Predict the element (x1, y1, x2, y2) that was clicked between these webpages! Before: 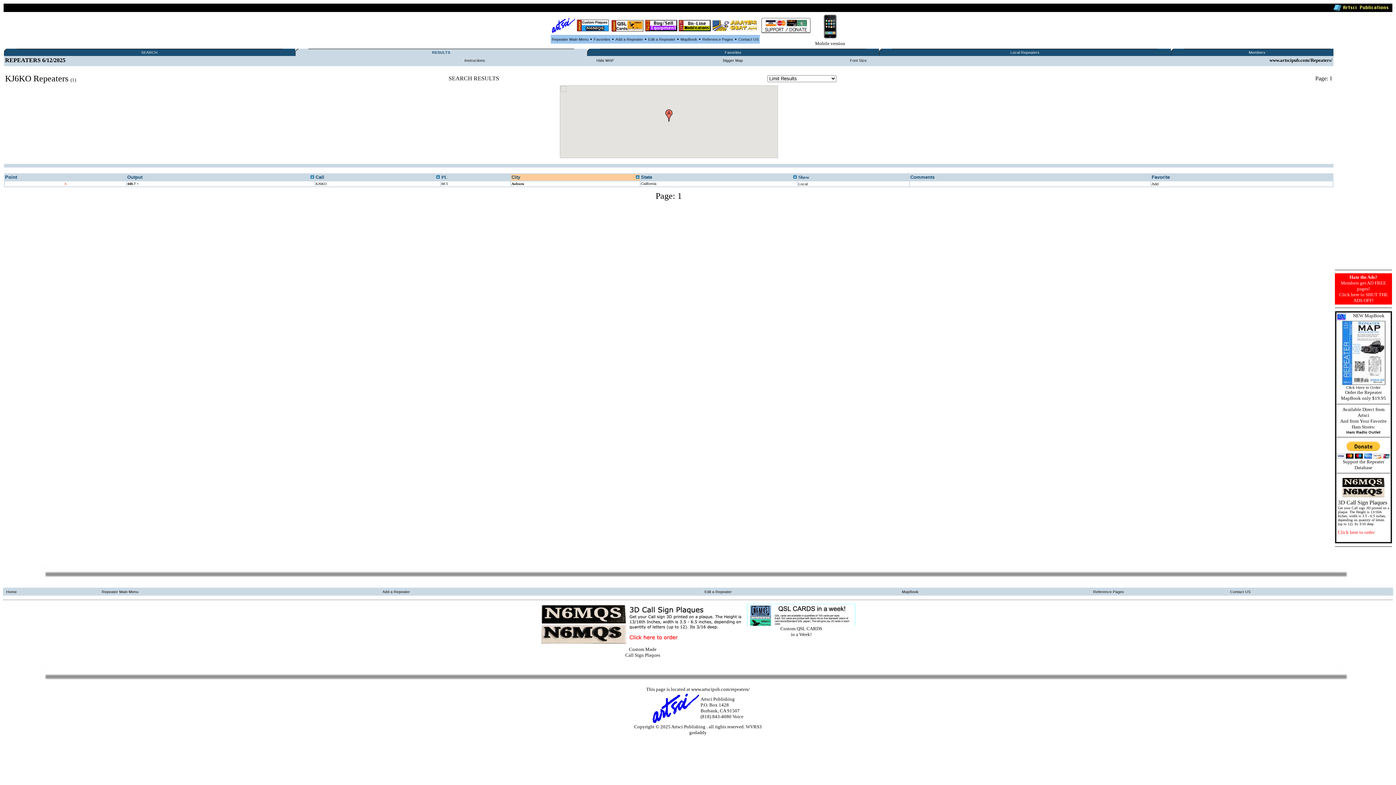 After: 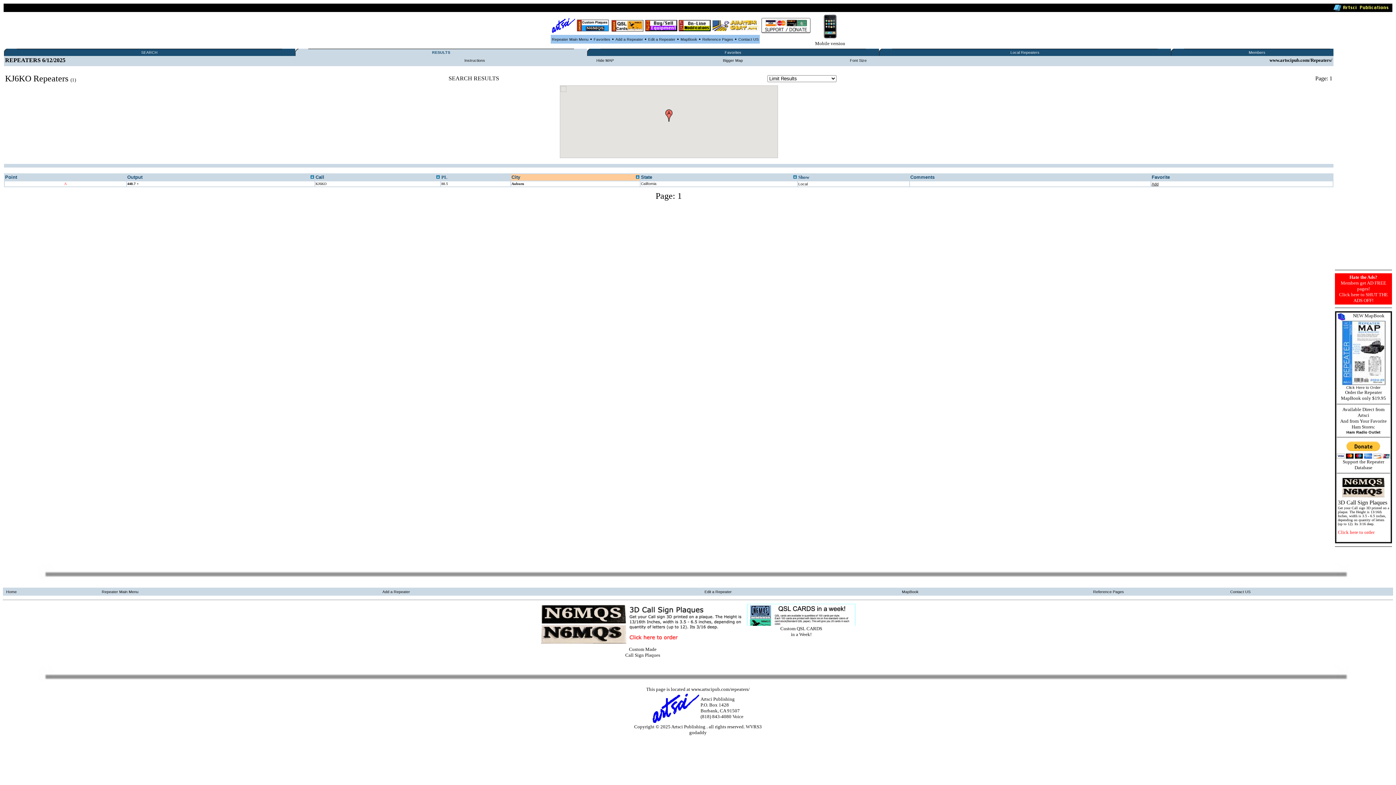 Action: label: Add bbox: (1152, 181, 1158, 186)